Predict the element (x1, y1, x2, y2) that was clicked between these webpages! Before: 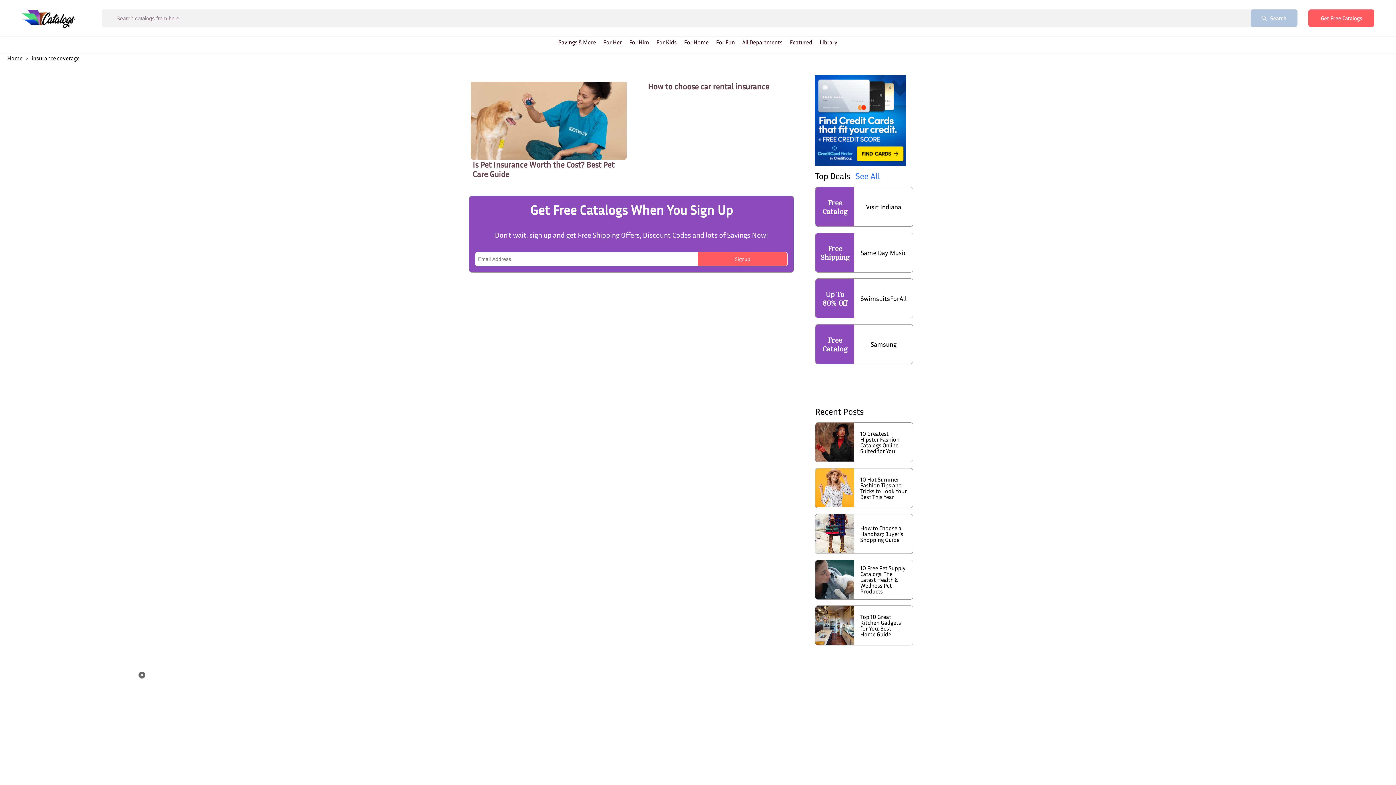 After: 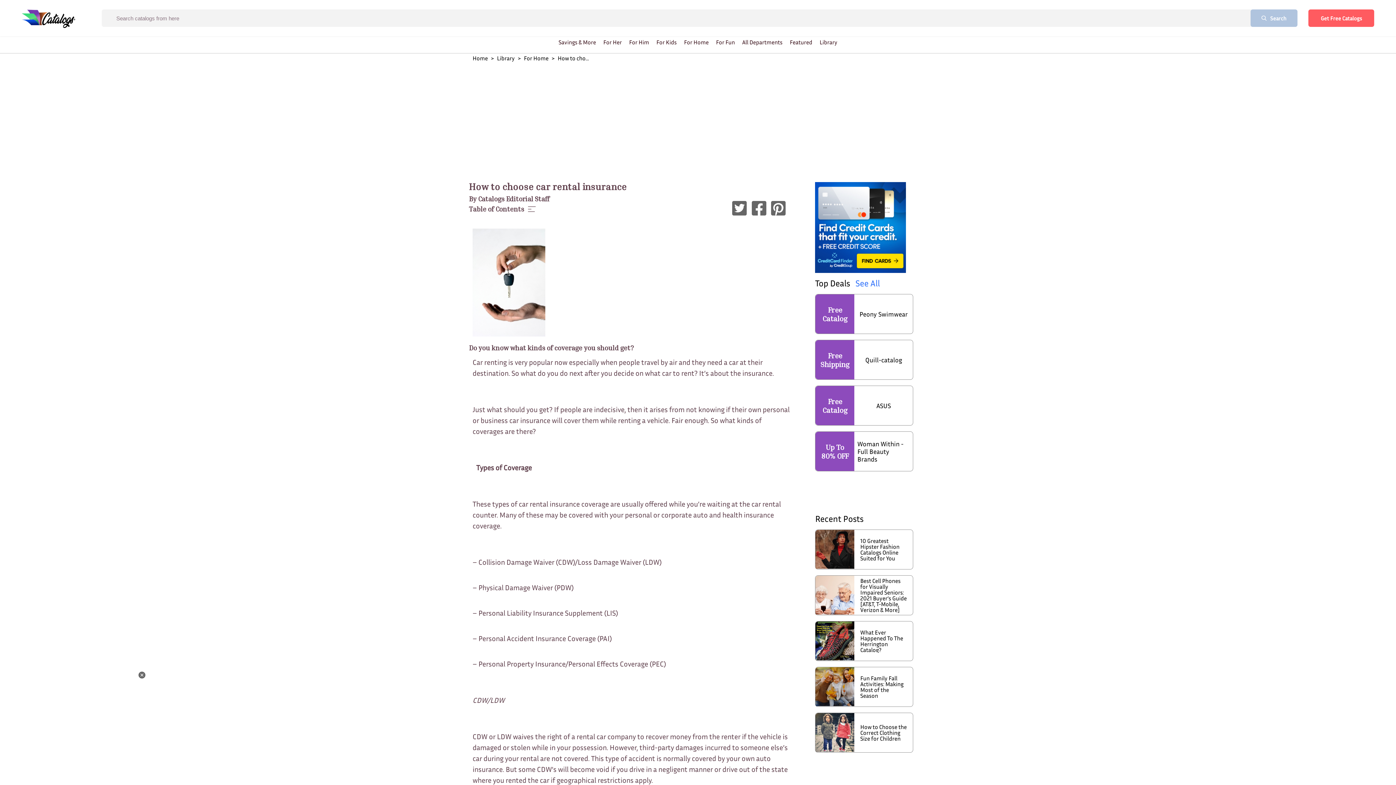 Action: bbox: (646, 81, 771, 94) label: How to choose car rental insurance